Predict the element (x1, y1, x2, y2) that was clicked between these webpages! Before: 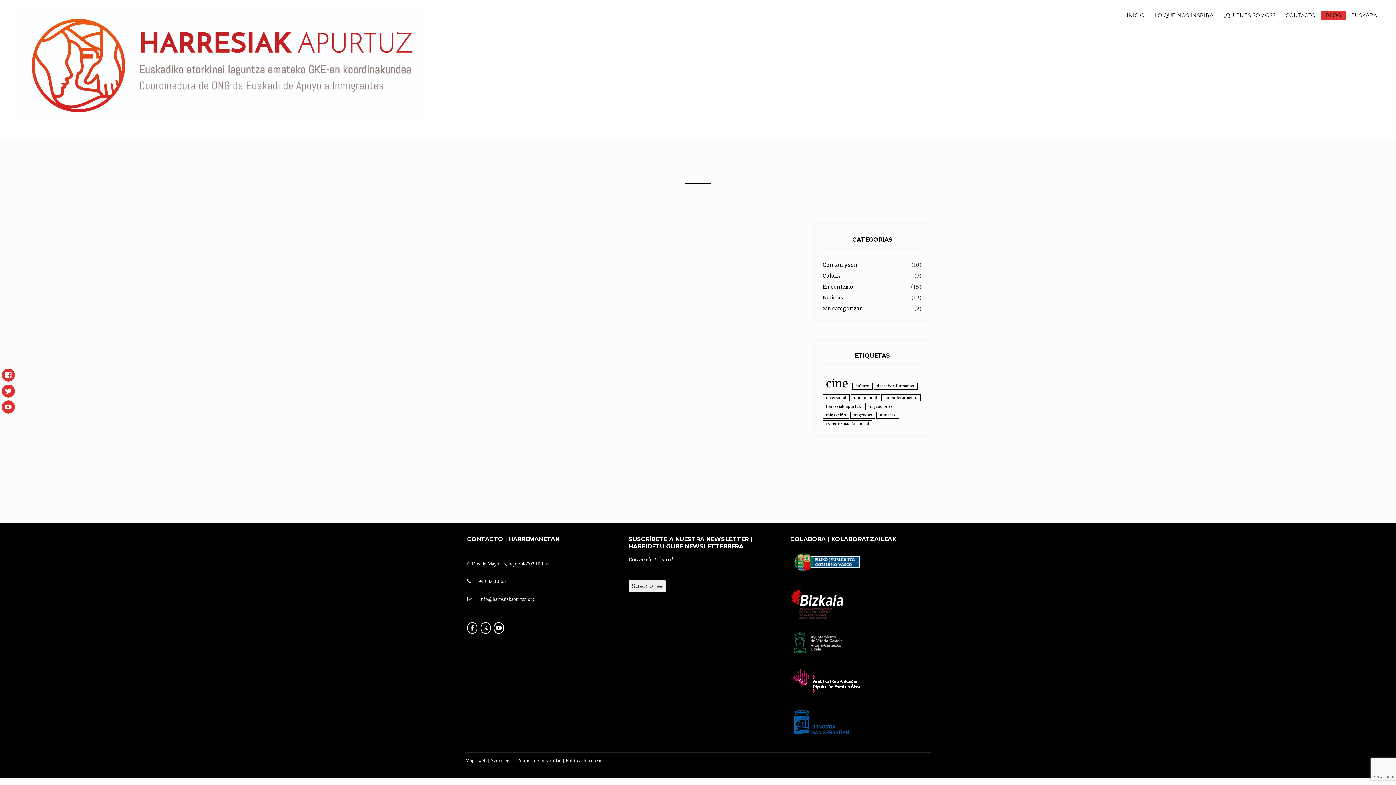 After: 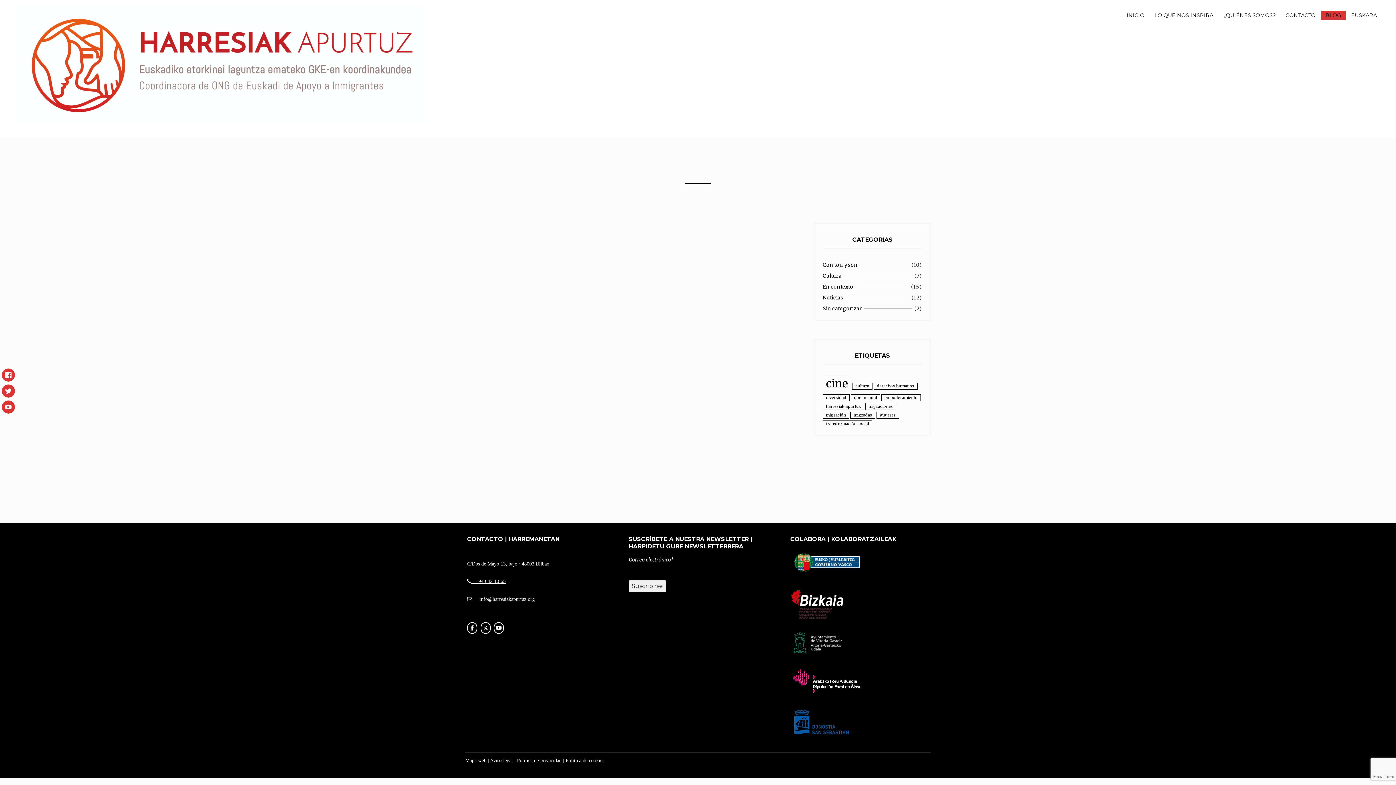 Action: bbox: (471, 578, 505, 584) label:      94 642 10 65